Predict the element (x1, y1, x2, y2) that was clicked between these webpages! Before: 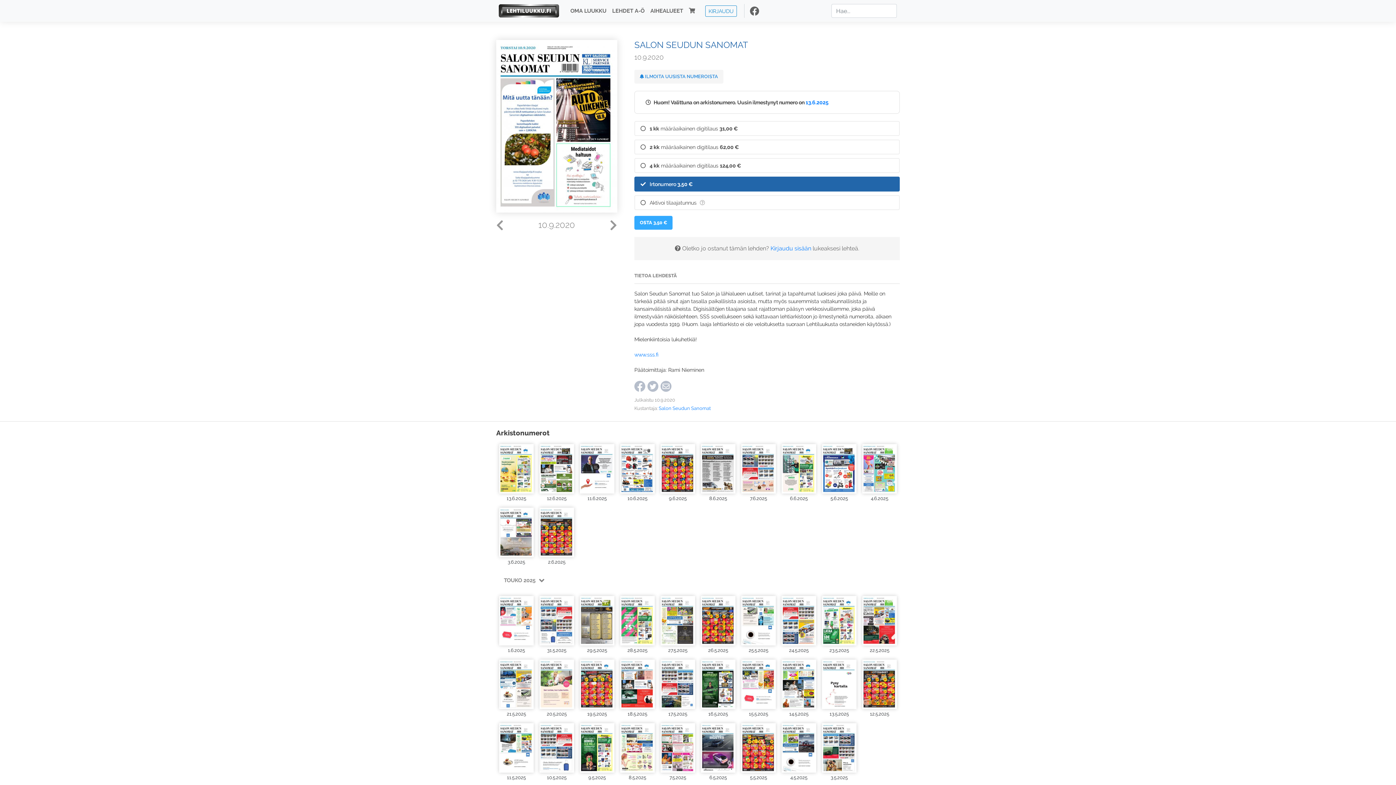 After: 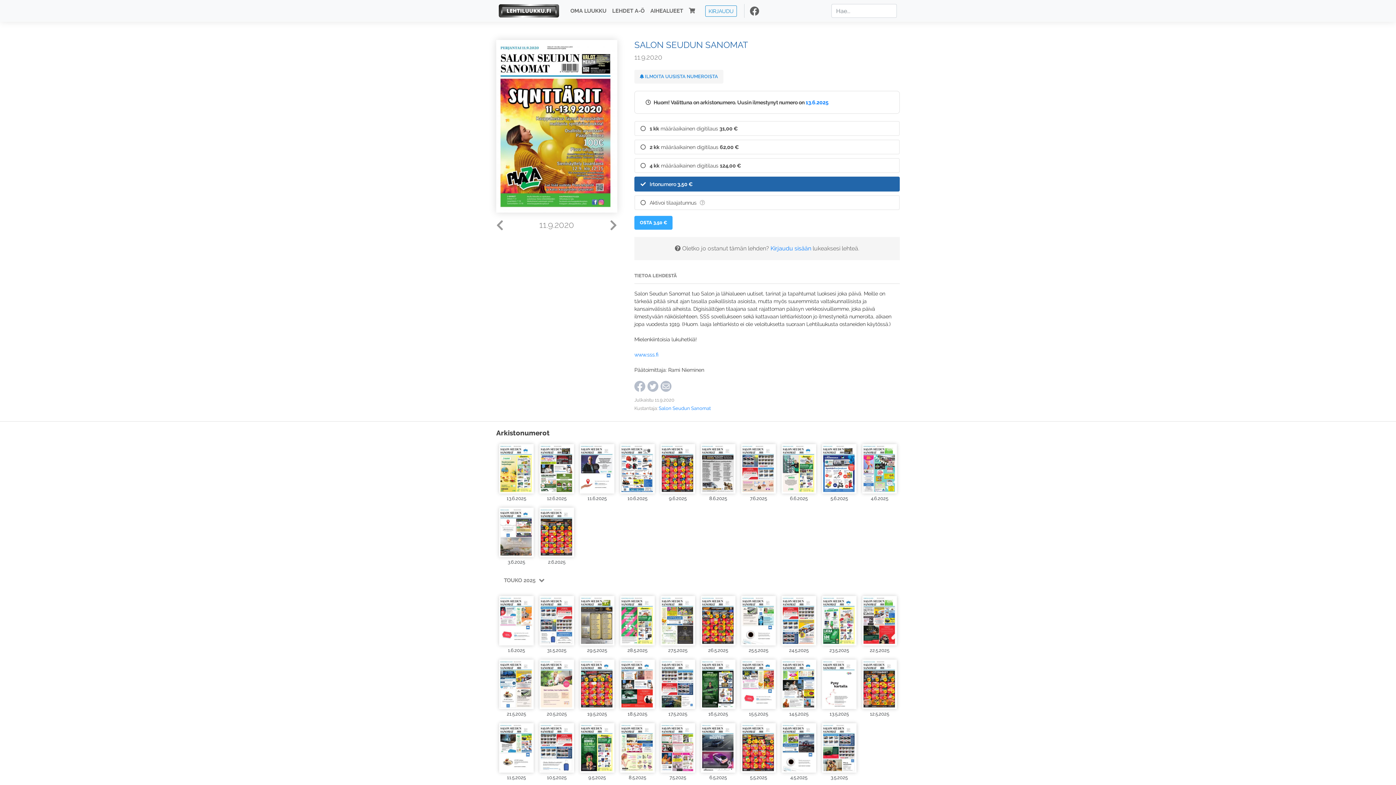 Action: bbox: (496, 217, 503, 234)